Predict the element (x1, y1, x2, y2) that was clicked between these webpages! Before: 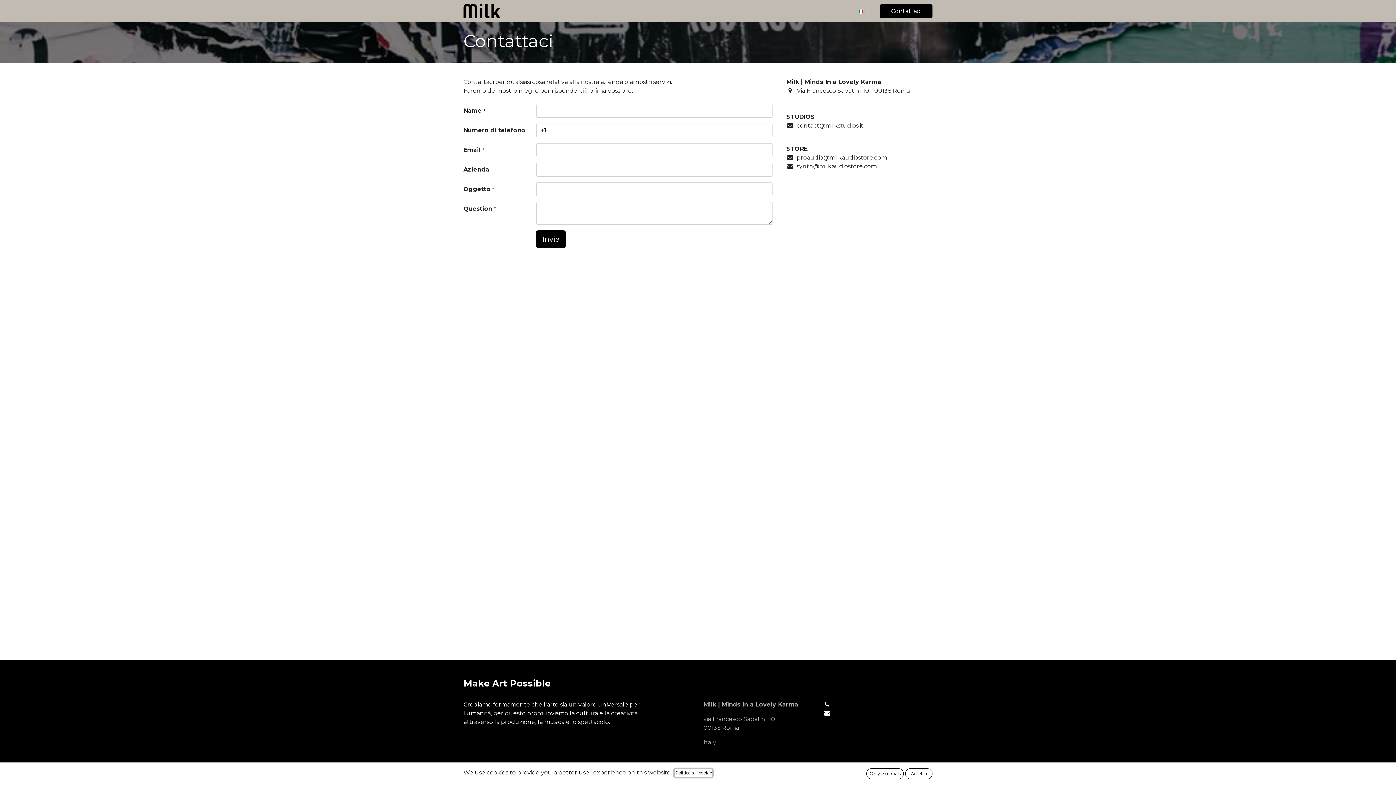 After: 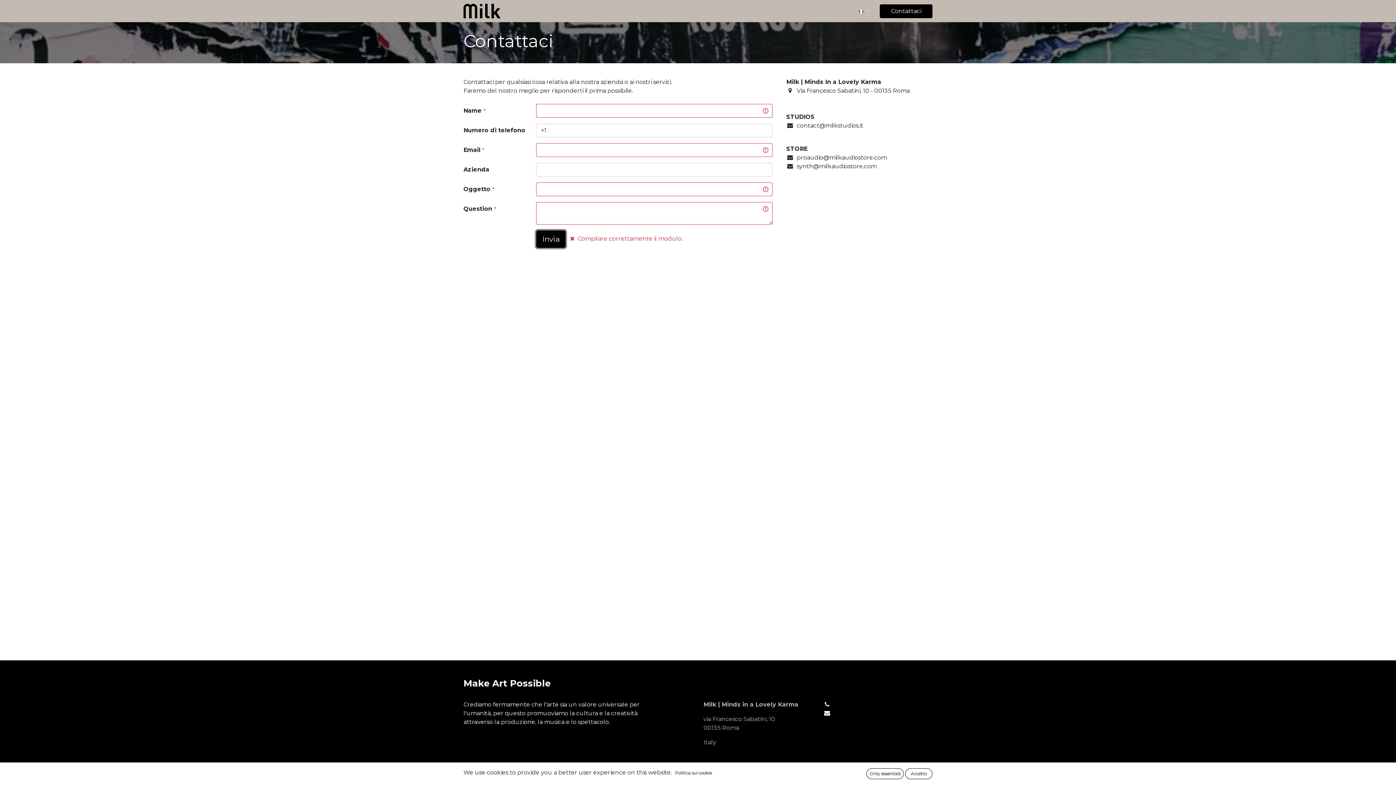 Action: label: Invia bbox: (536, 230, 565, 248)